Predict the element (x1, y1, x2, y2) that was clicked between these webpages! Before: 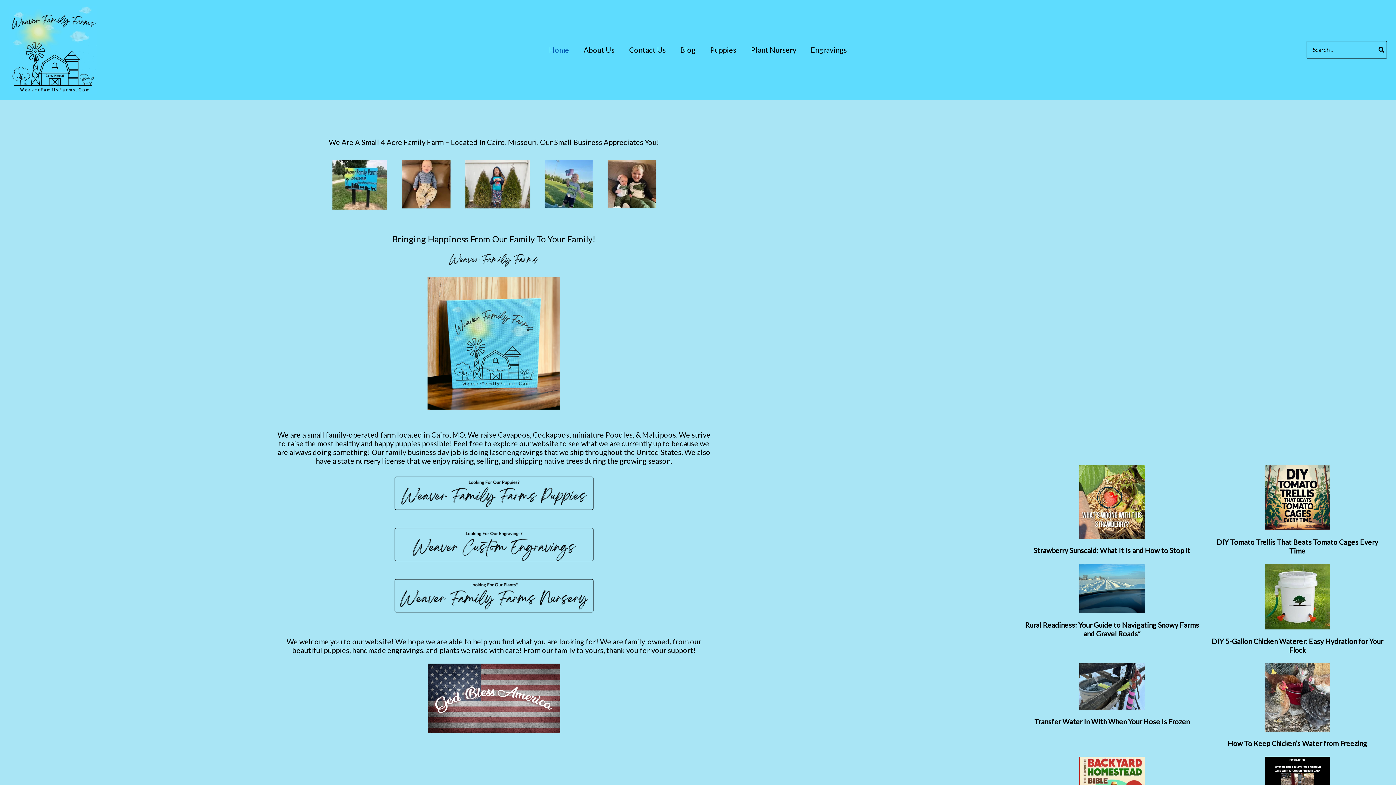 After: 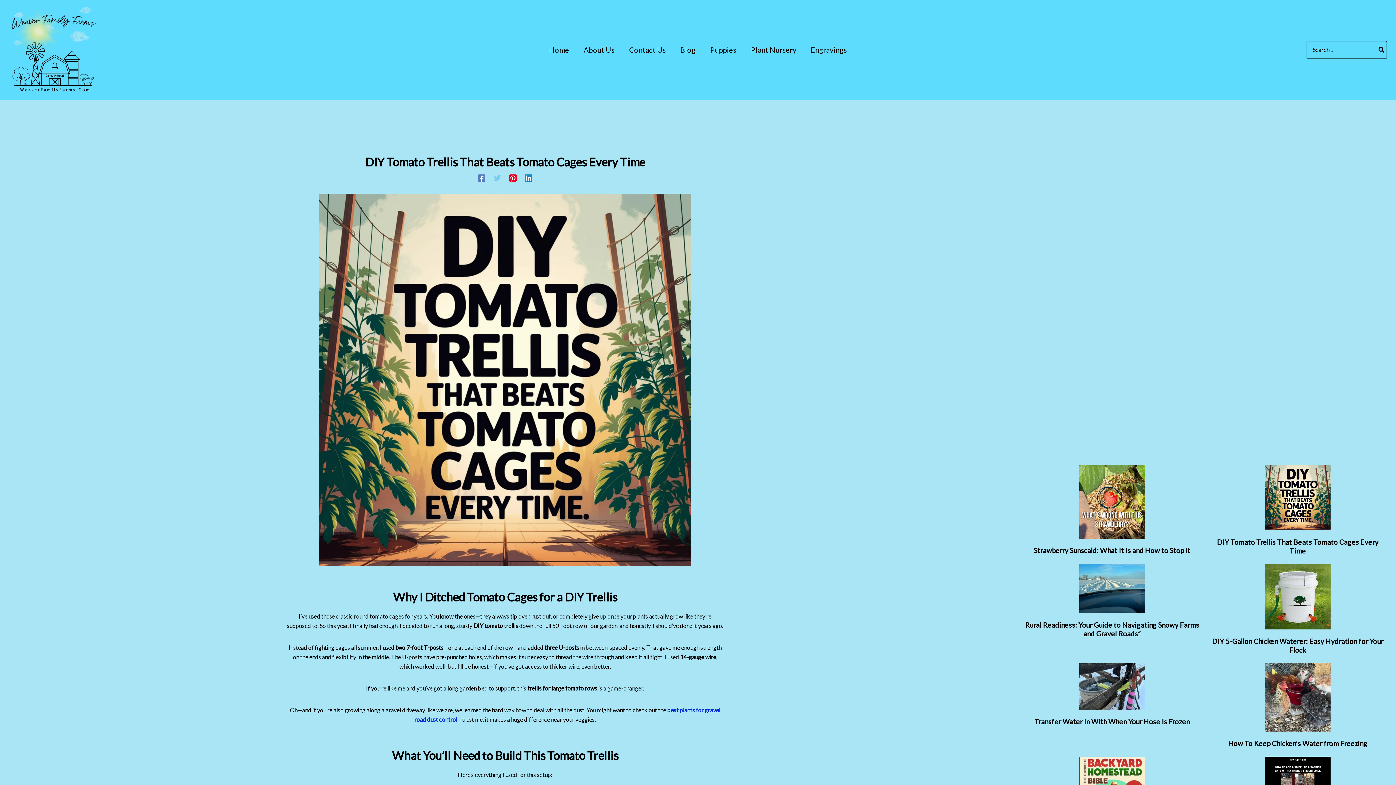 Action: label: DIY Tomato Trellis That Beats Tomato Cages Every Time bbox: (1265, 465, 1330, 532)